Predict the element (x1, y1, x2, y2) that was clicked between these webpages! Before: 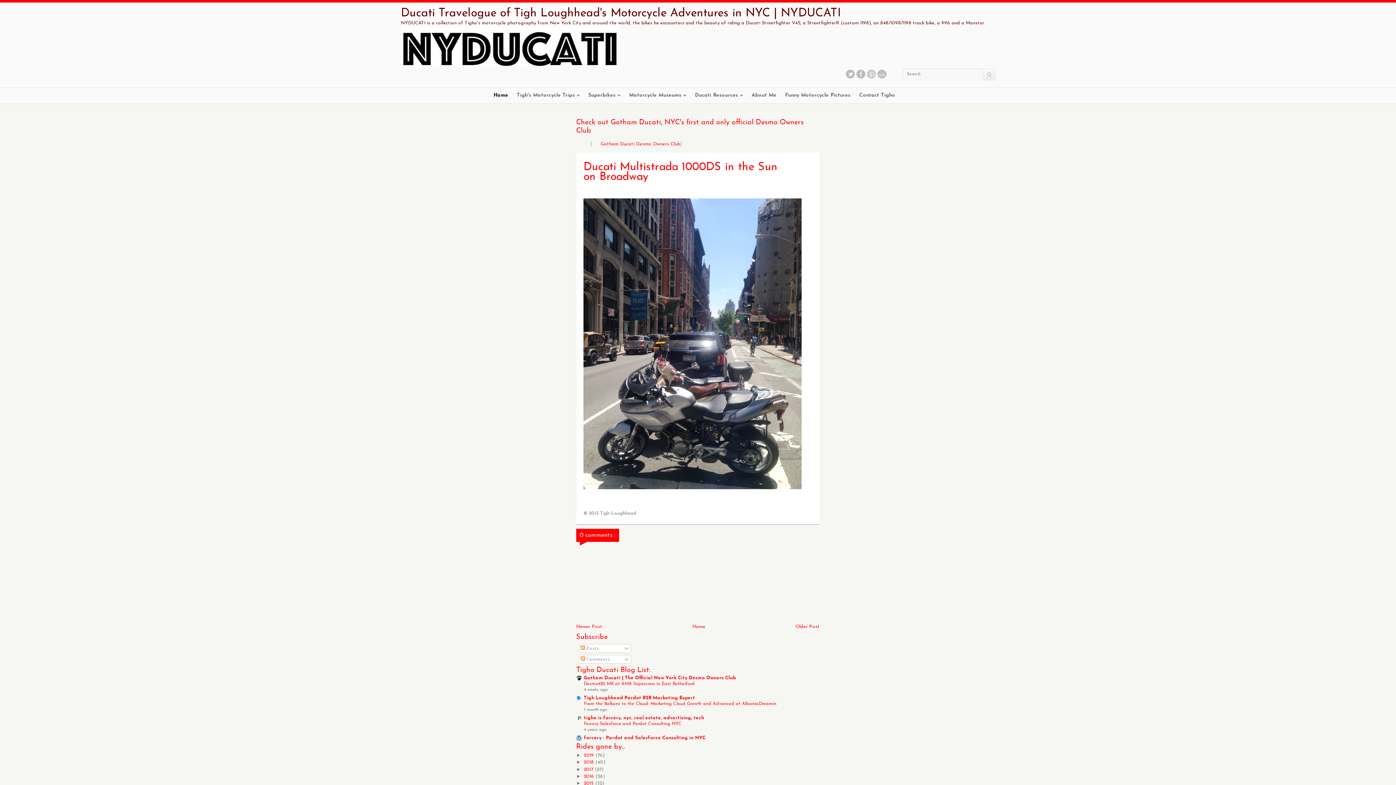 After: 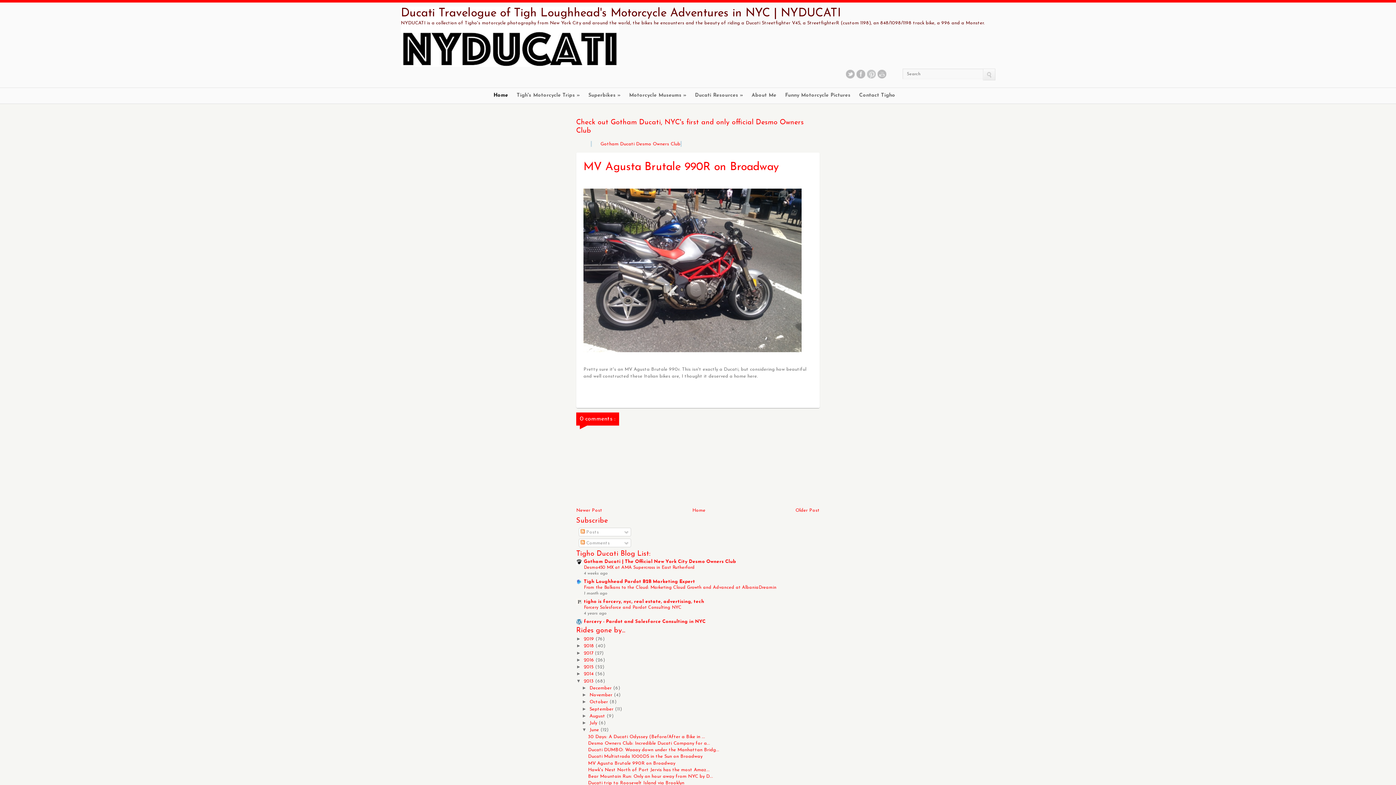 Action: bbox: (795, 624, 820, 629) label: Older Post